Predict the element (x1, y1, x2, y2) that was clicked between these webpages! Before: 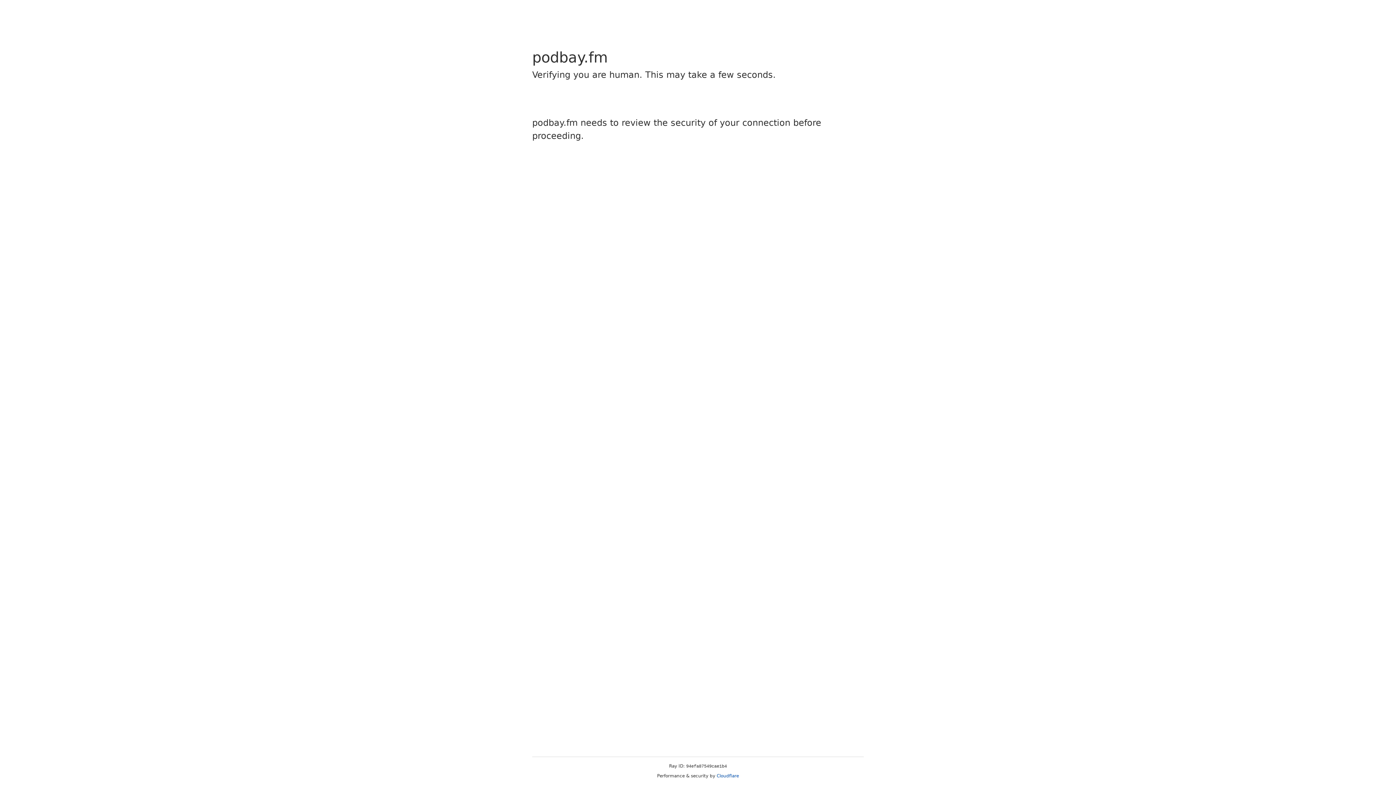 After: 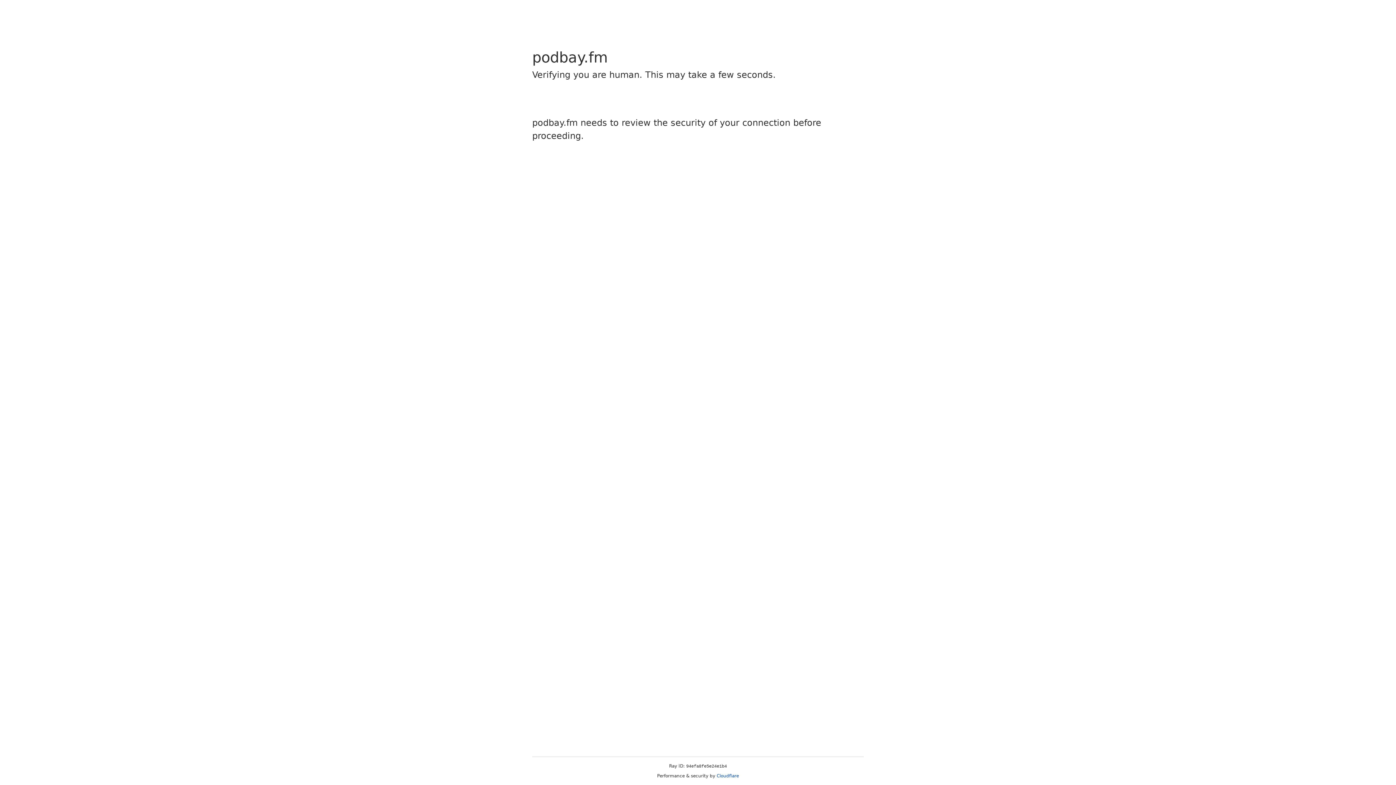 Action: label: Cloudflare bbox: (716, 773, 739, 778)